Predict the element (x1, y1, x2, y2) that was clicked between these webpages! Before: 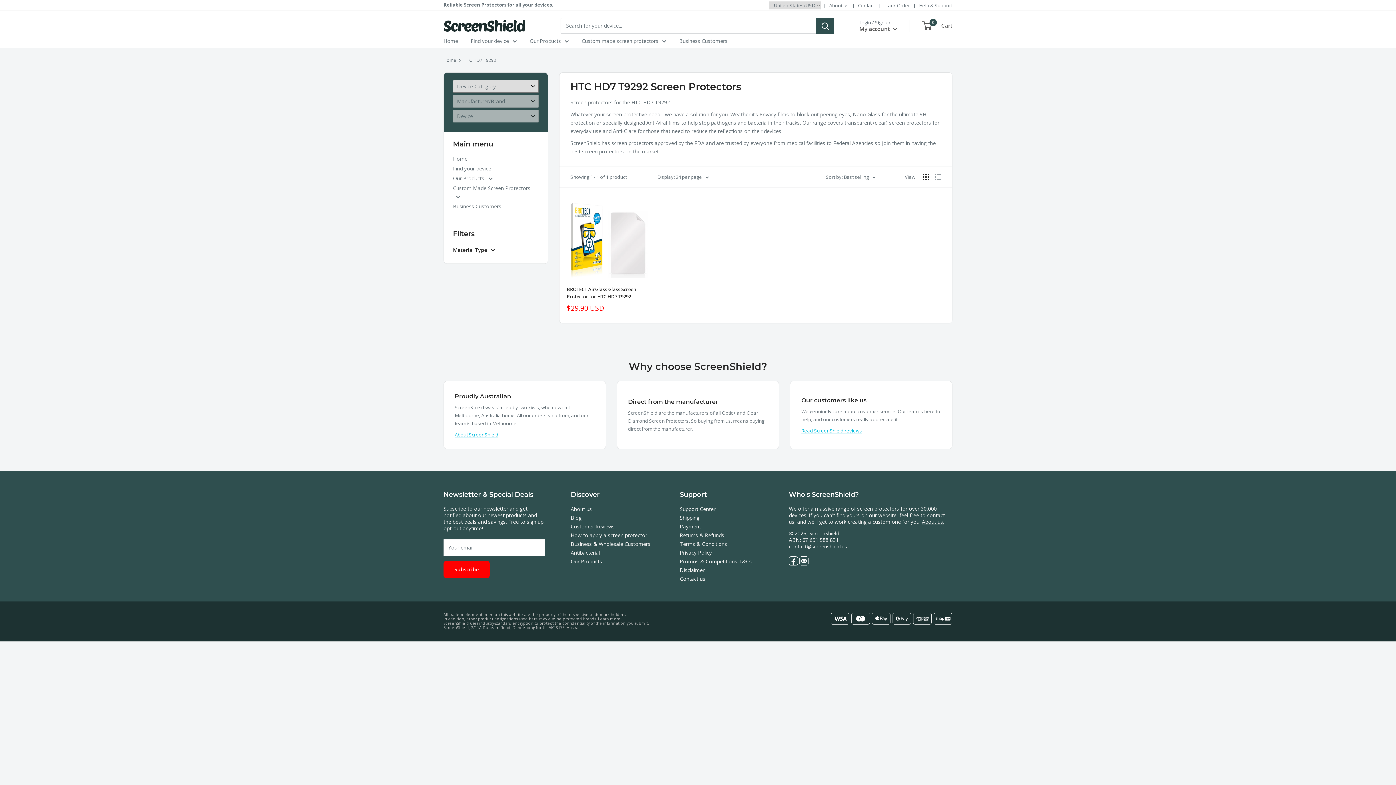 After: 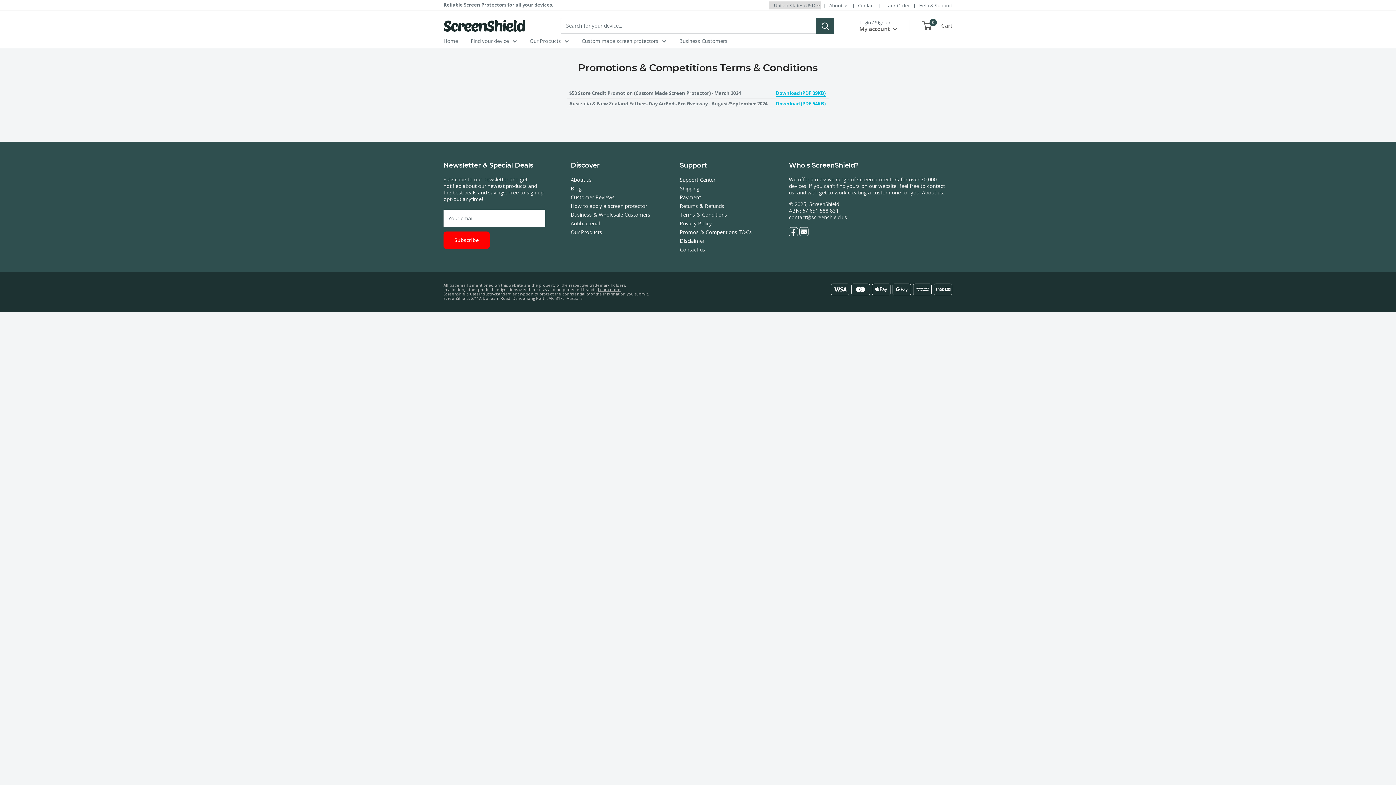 Action: label: Promos & Competitions T&Cs bbox: (680, 557, 763, 566)